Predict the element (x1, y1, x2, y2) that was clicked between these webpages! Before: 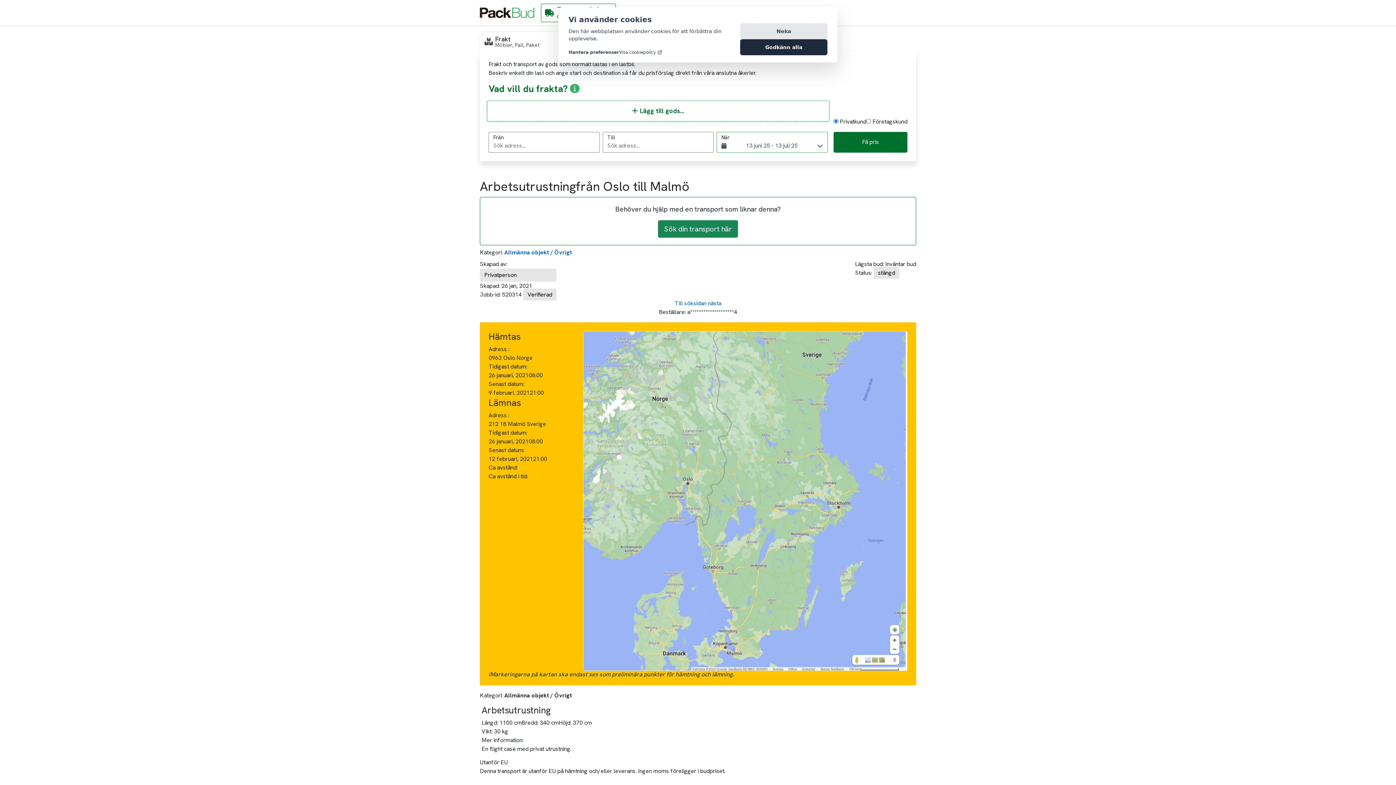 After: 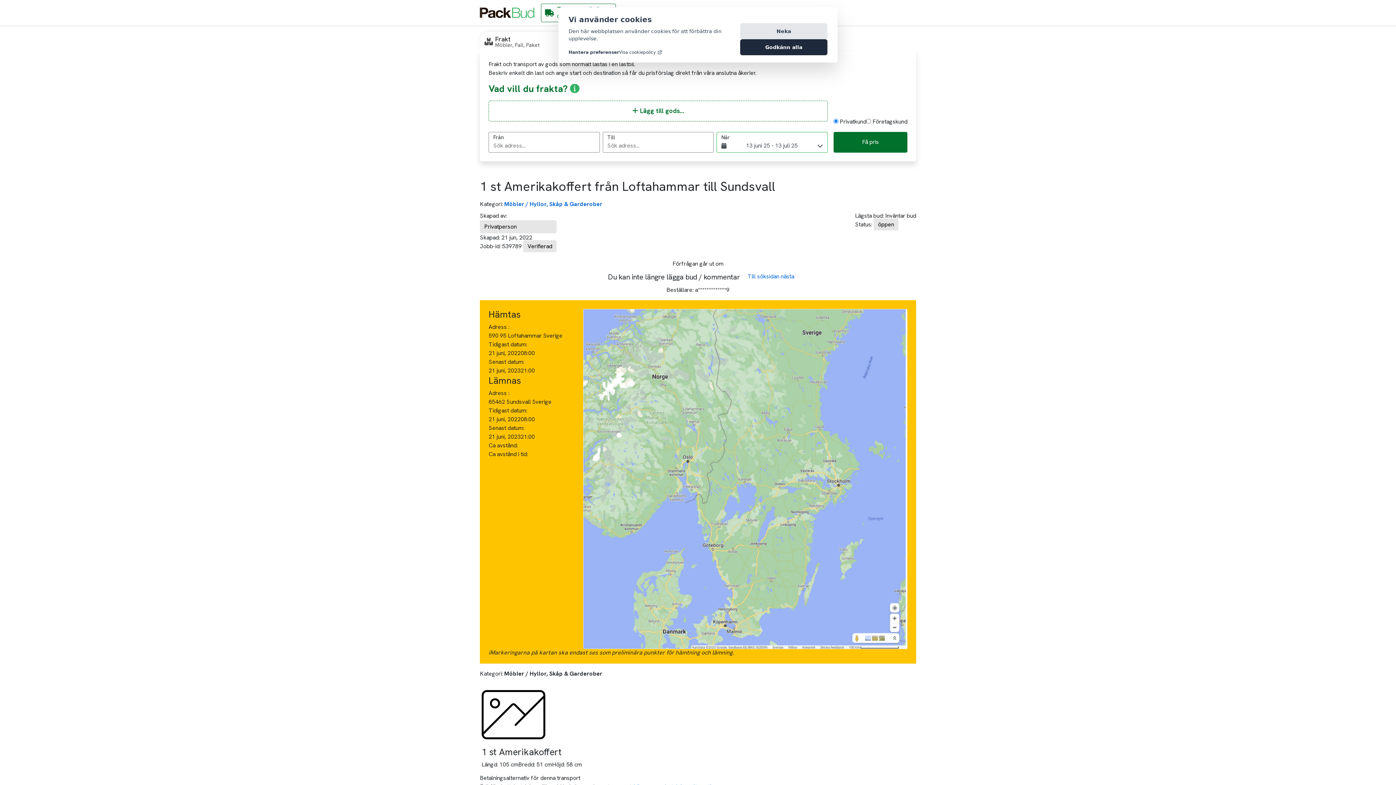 Action: bbox: (708, 299, 721, 307) label: nästa